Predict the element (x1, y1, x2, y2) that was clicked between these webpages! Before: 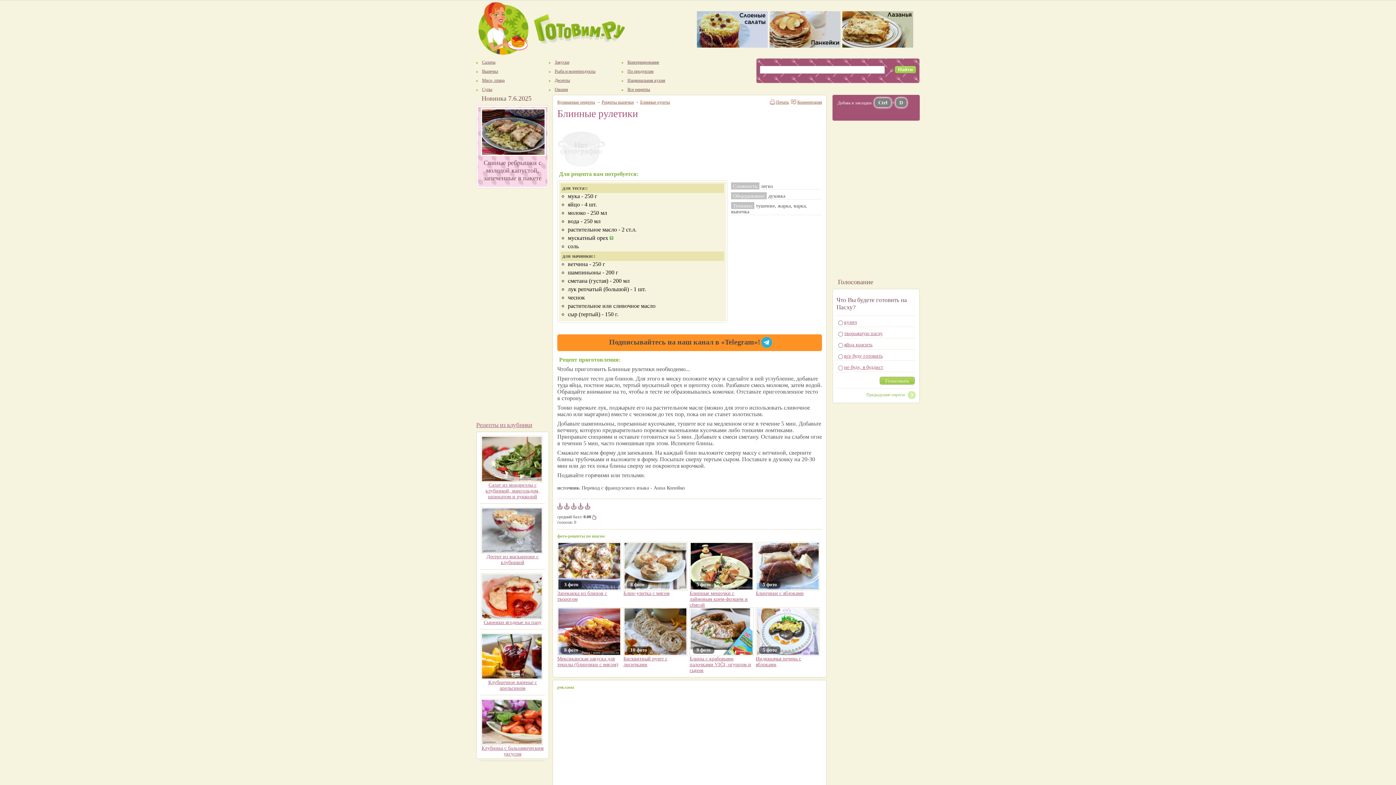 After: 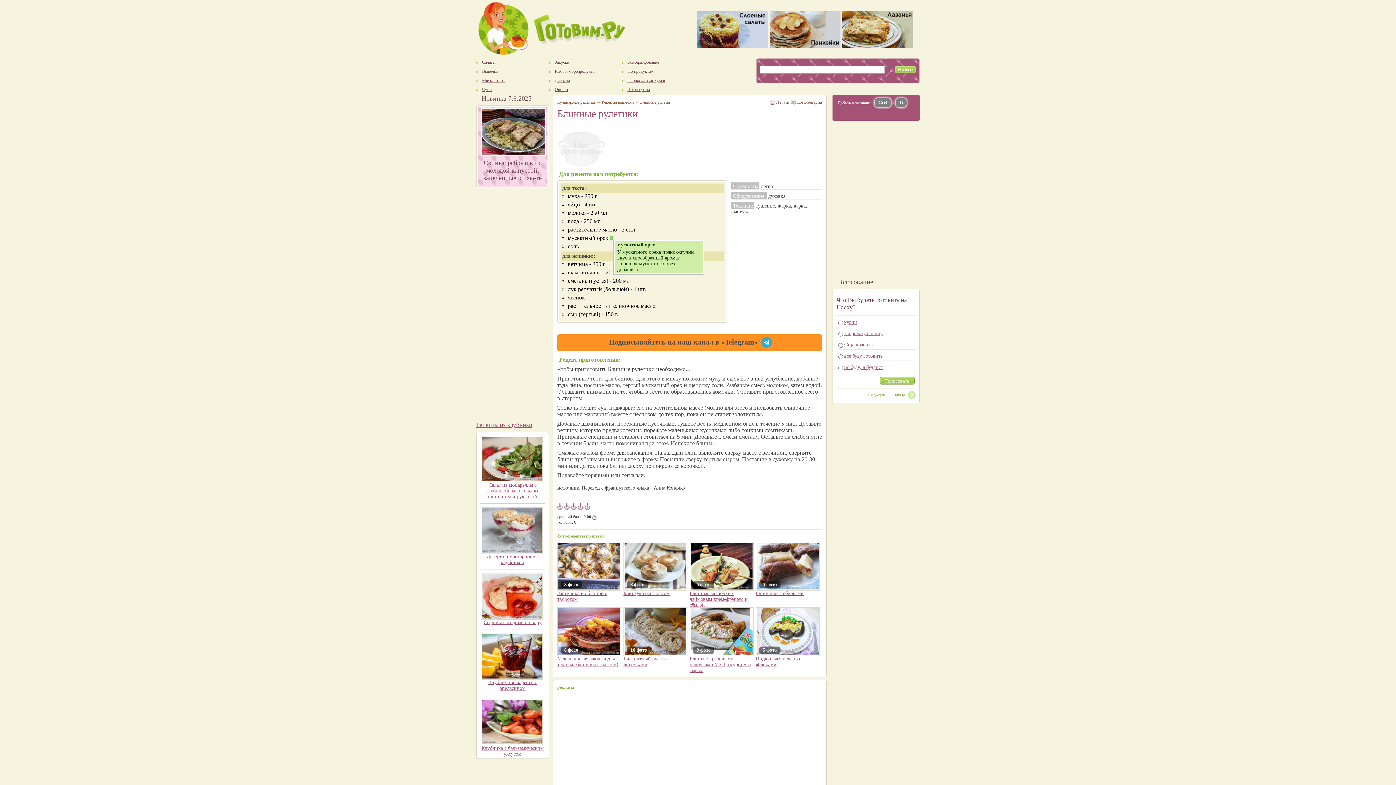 Action: bbox: (609, 234, 613, 241)